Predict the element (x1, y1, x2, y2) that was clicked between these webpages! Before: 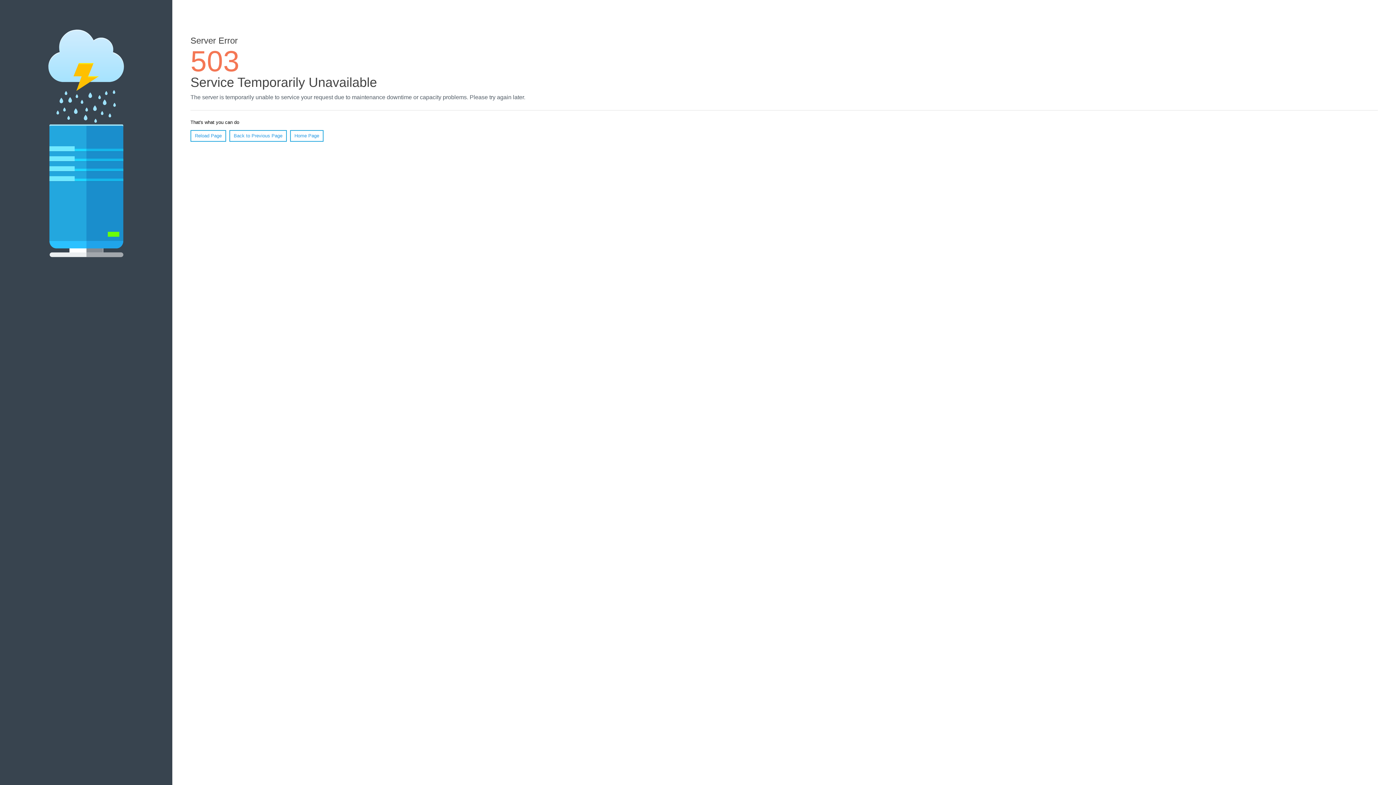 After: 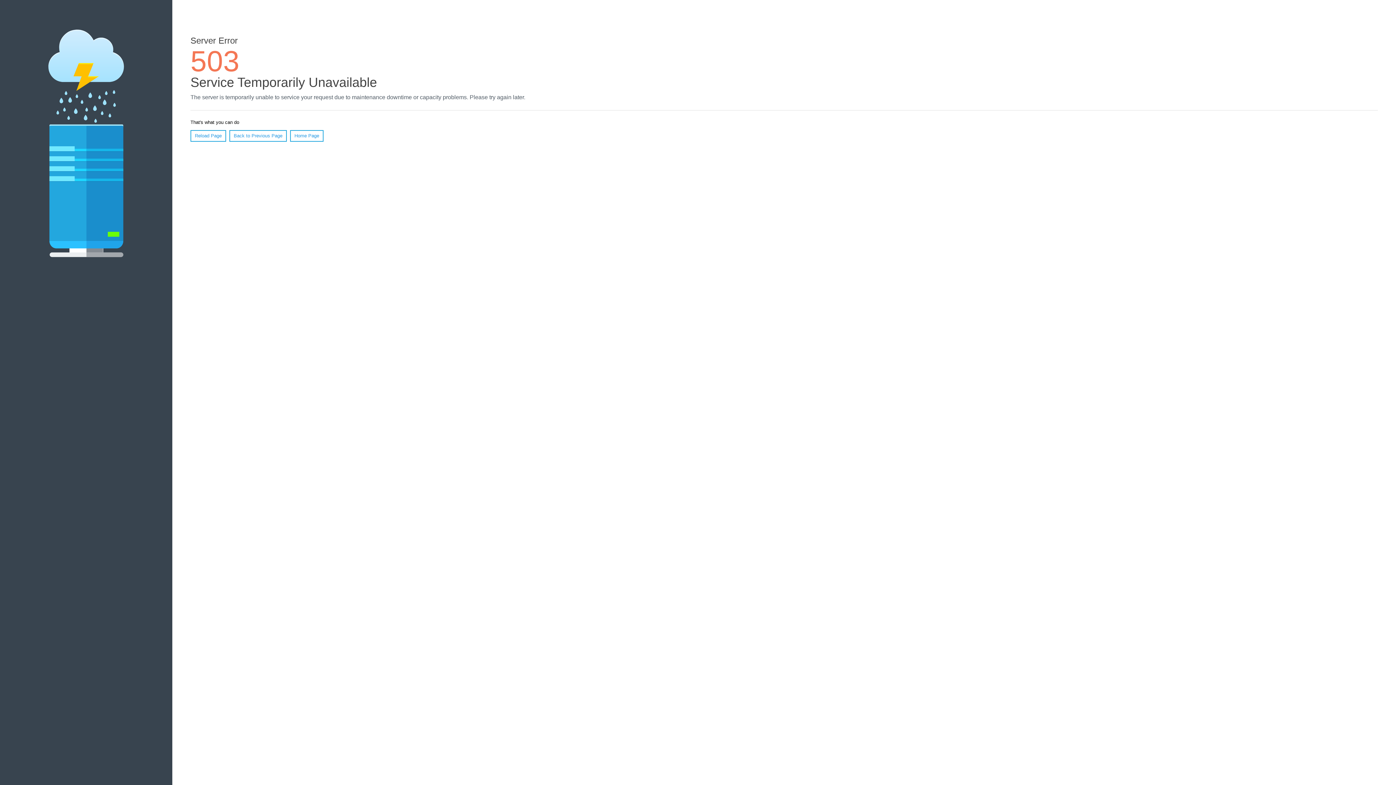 Action: bbox: (290, 130, 323, 141) label: Home Page